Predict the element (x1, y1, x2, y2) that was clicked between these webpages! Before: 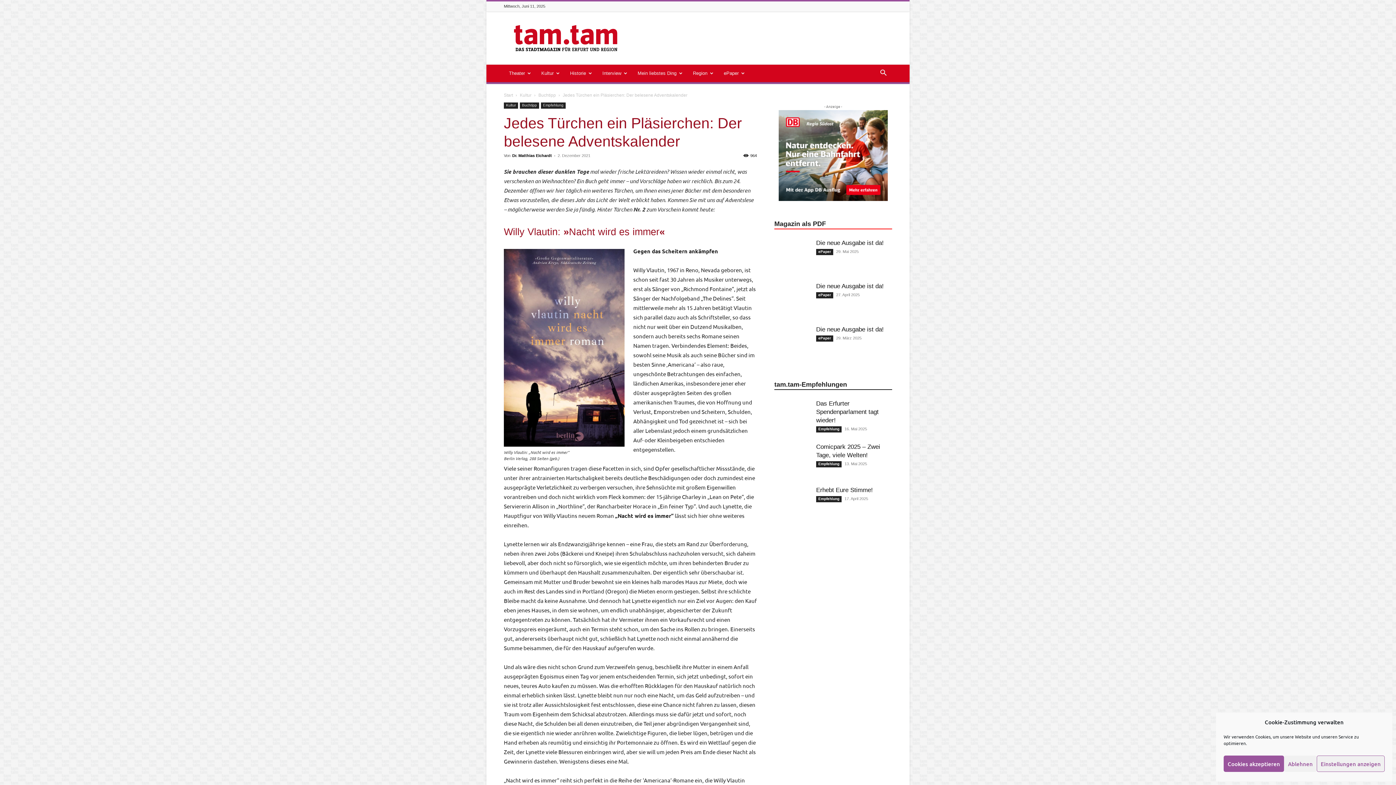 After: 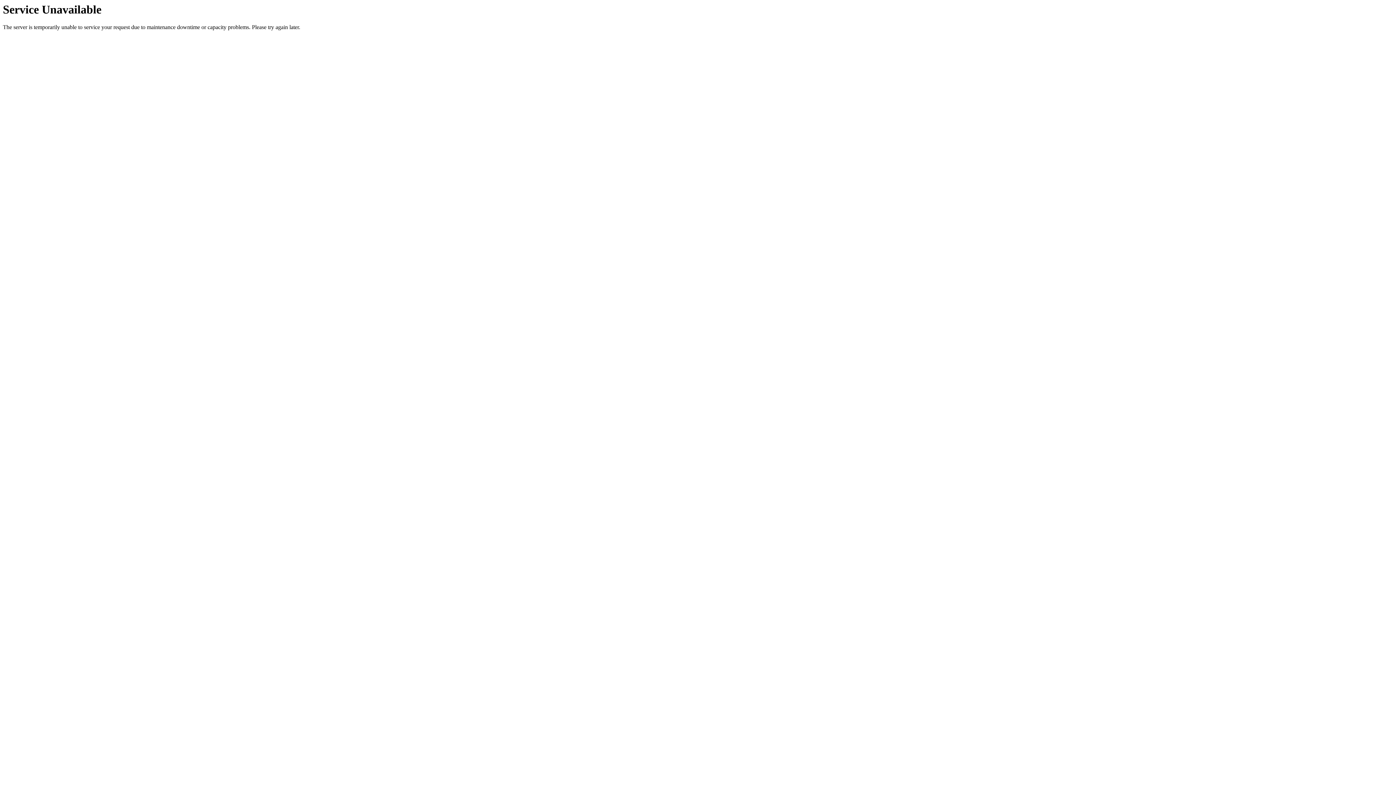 Action: bbox: (538, 92, 556, 97) label: Buchtipp